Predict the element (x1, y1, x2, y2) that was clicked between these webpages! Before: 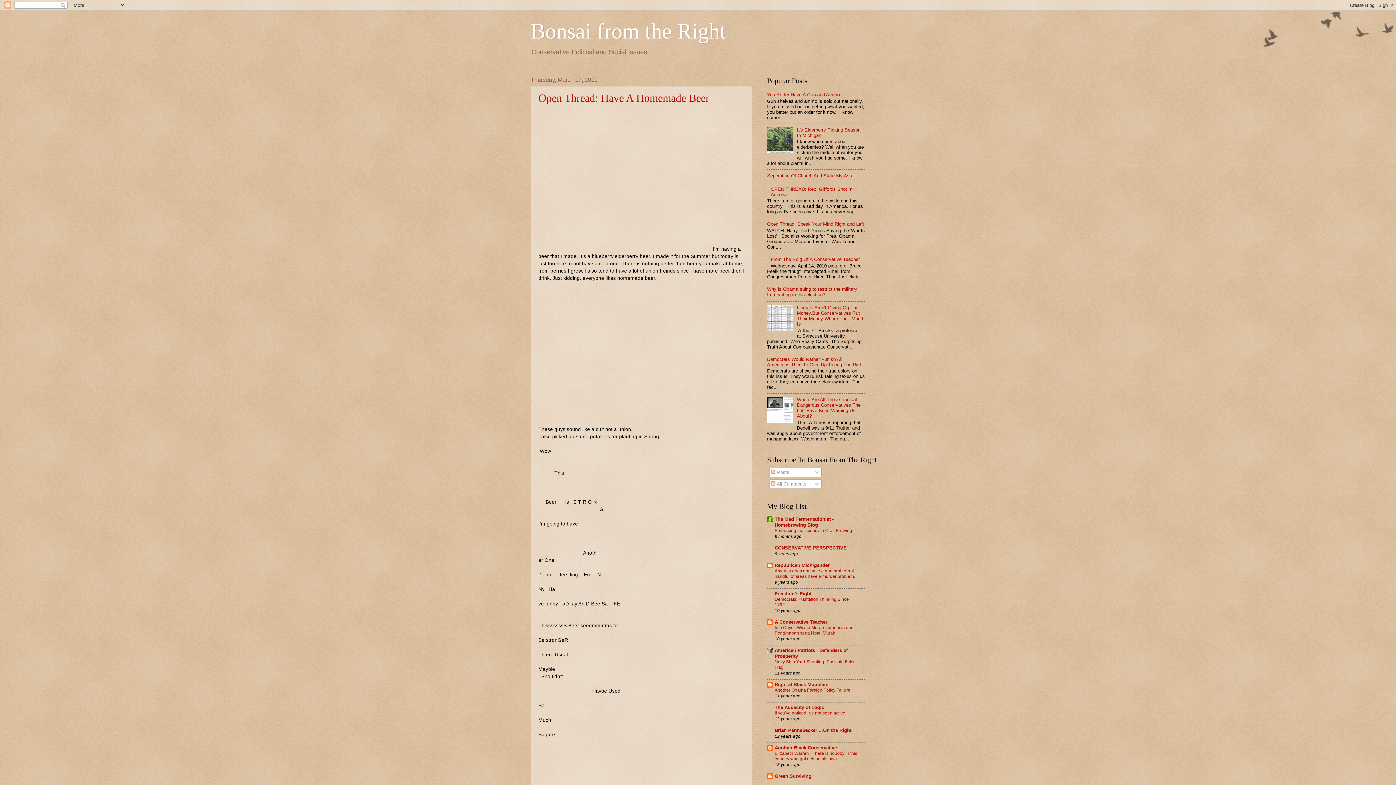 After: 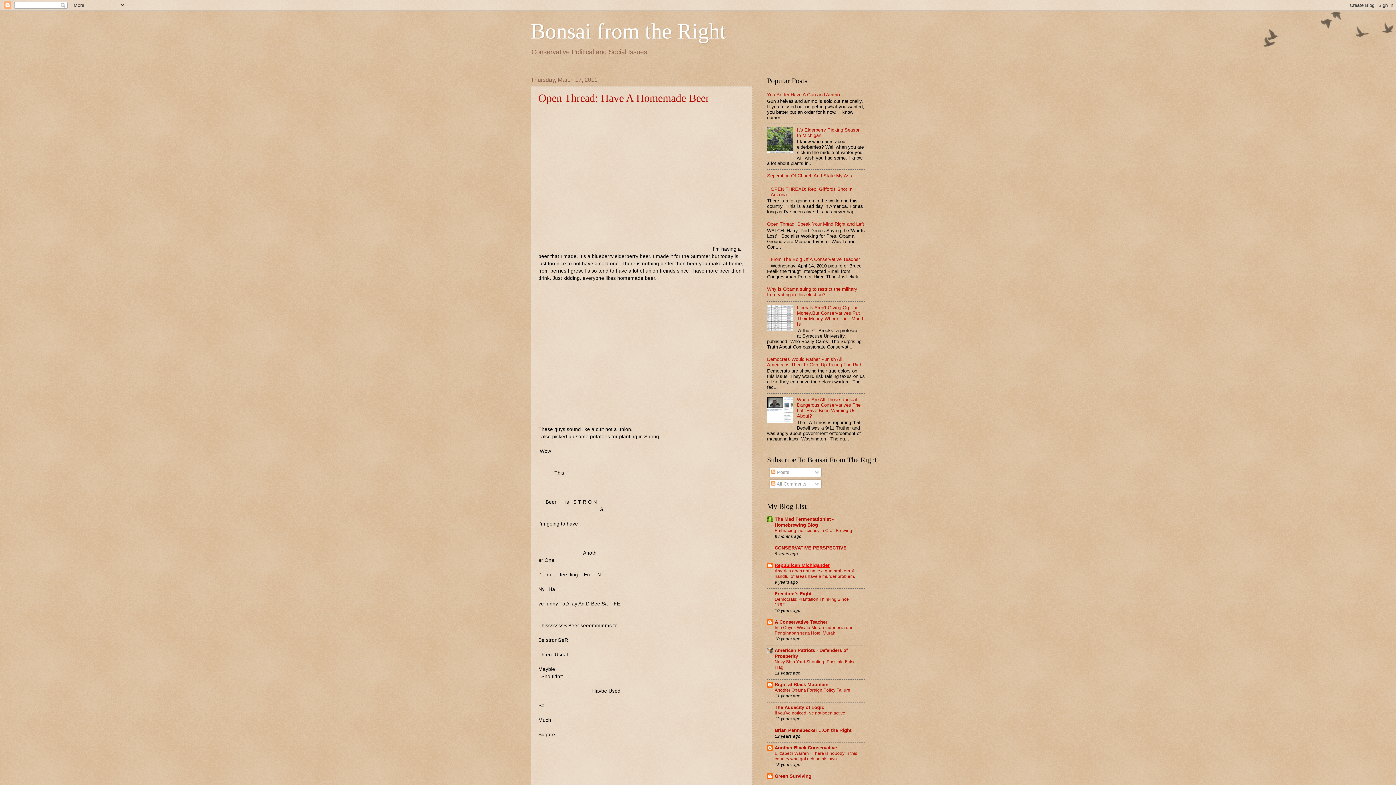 Action: label: Republican Michigander bbox: (774, 563, 829, 568)